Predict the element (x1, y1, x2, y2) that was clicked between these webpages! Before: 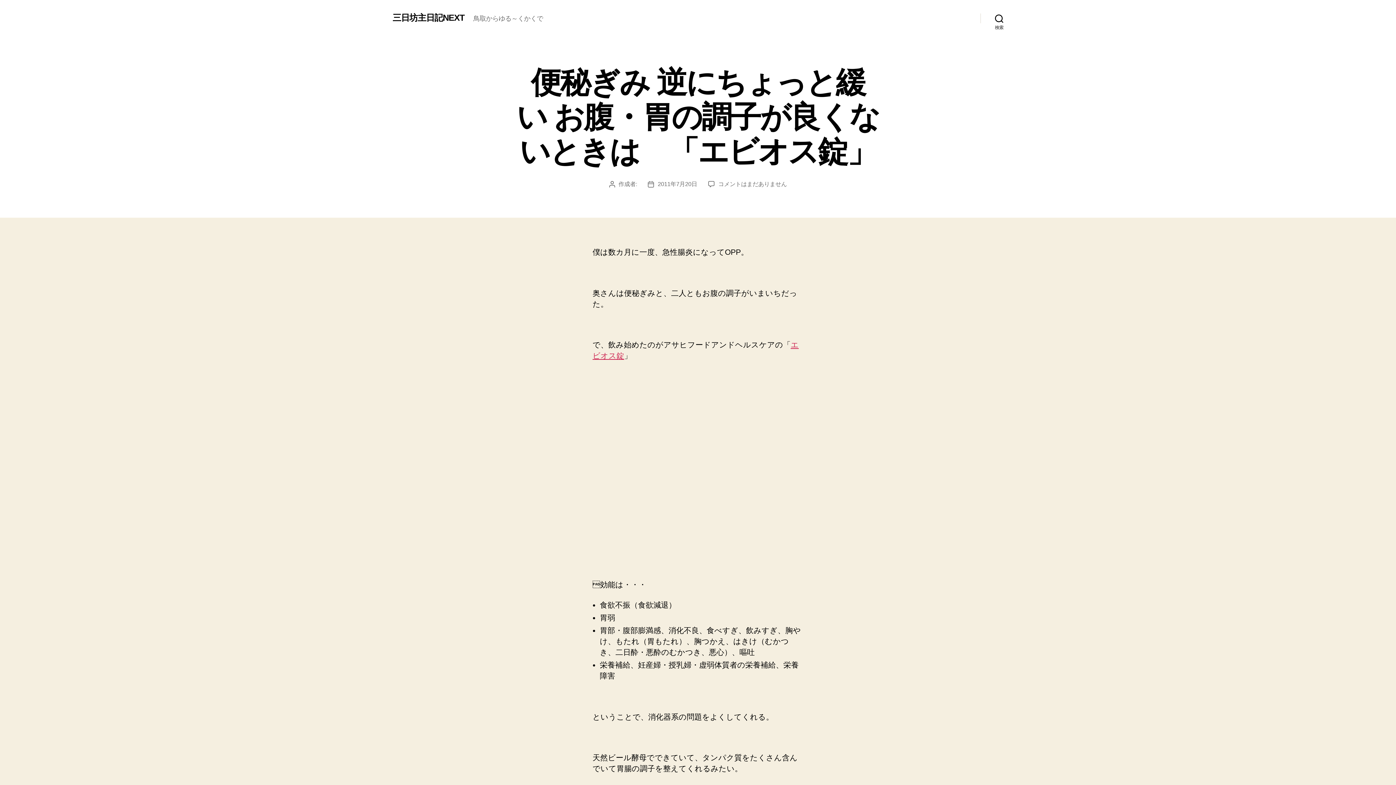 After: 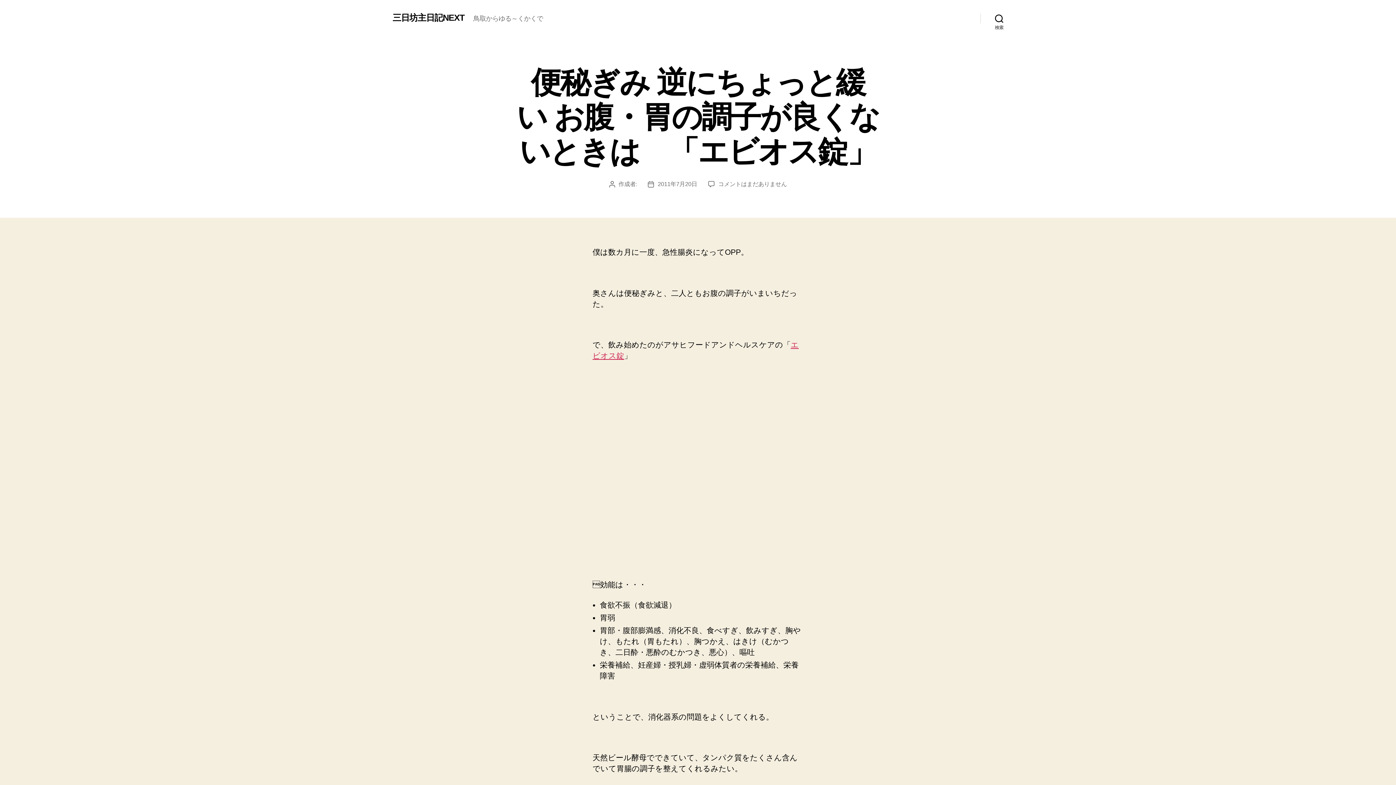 Action: label: 2011年7月20日 bbox: (657, 181, 697, 187)